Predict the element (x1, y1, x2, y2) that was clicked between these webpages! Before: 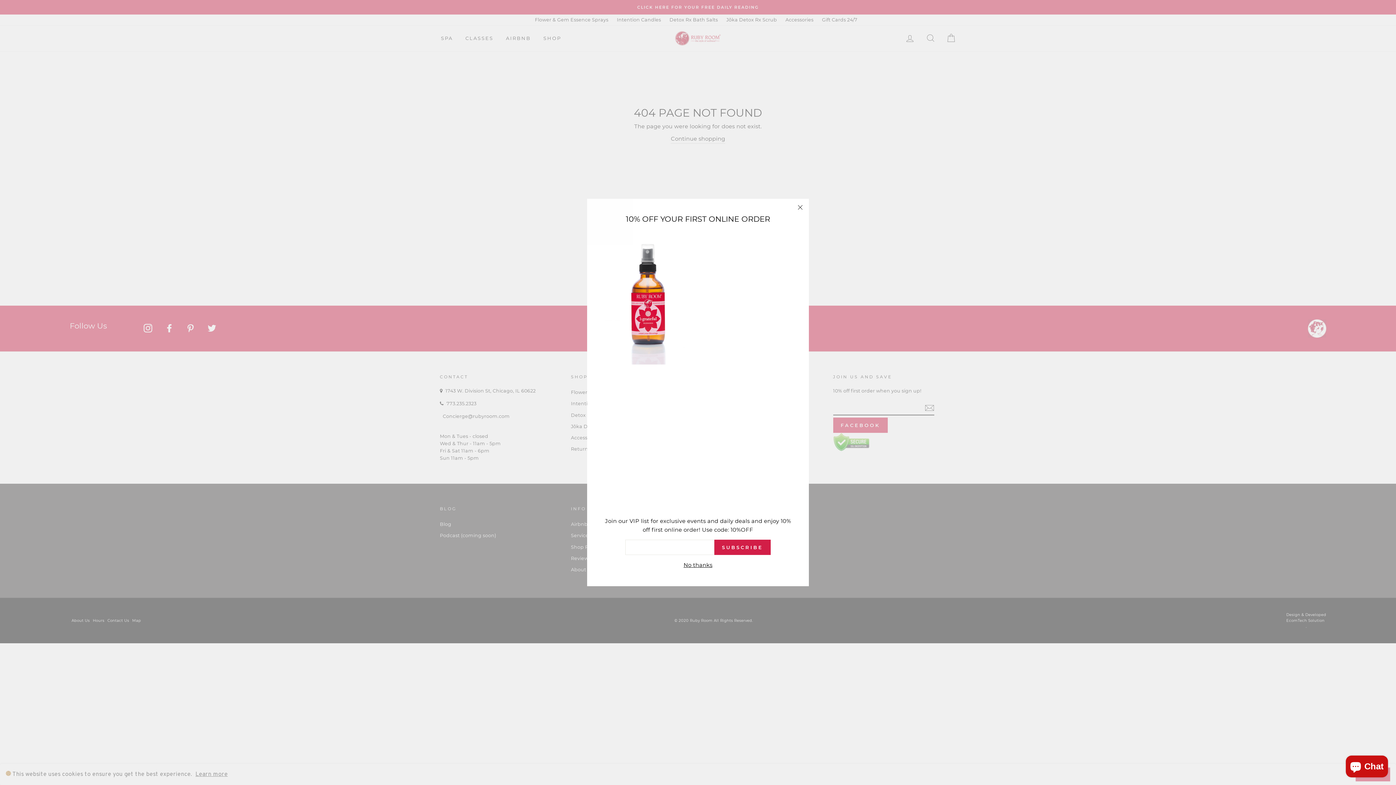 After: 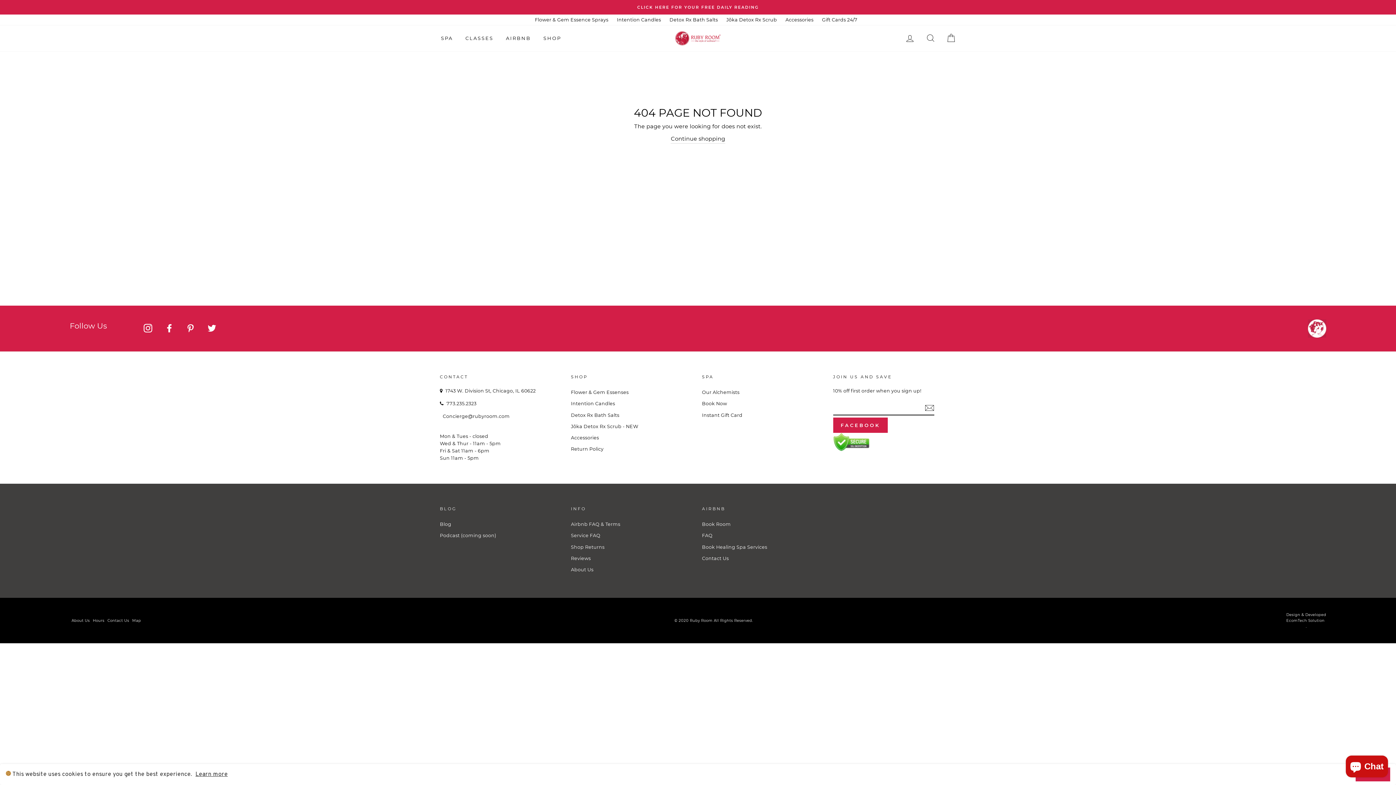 Action: label: No thanks bbox: (681, 560, 714, 570)